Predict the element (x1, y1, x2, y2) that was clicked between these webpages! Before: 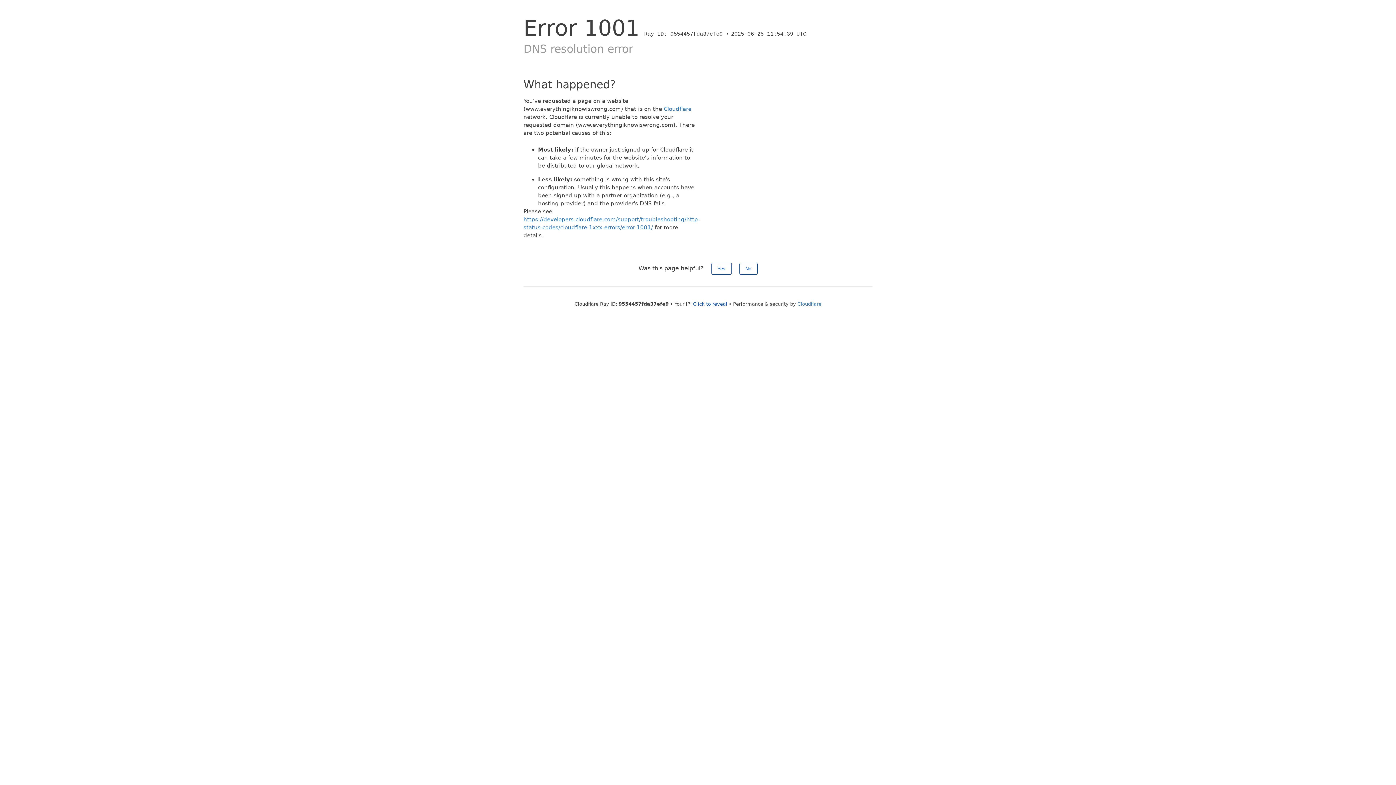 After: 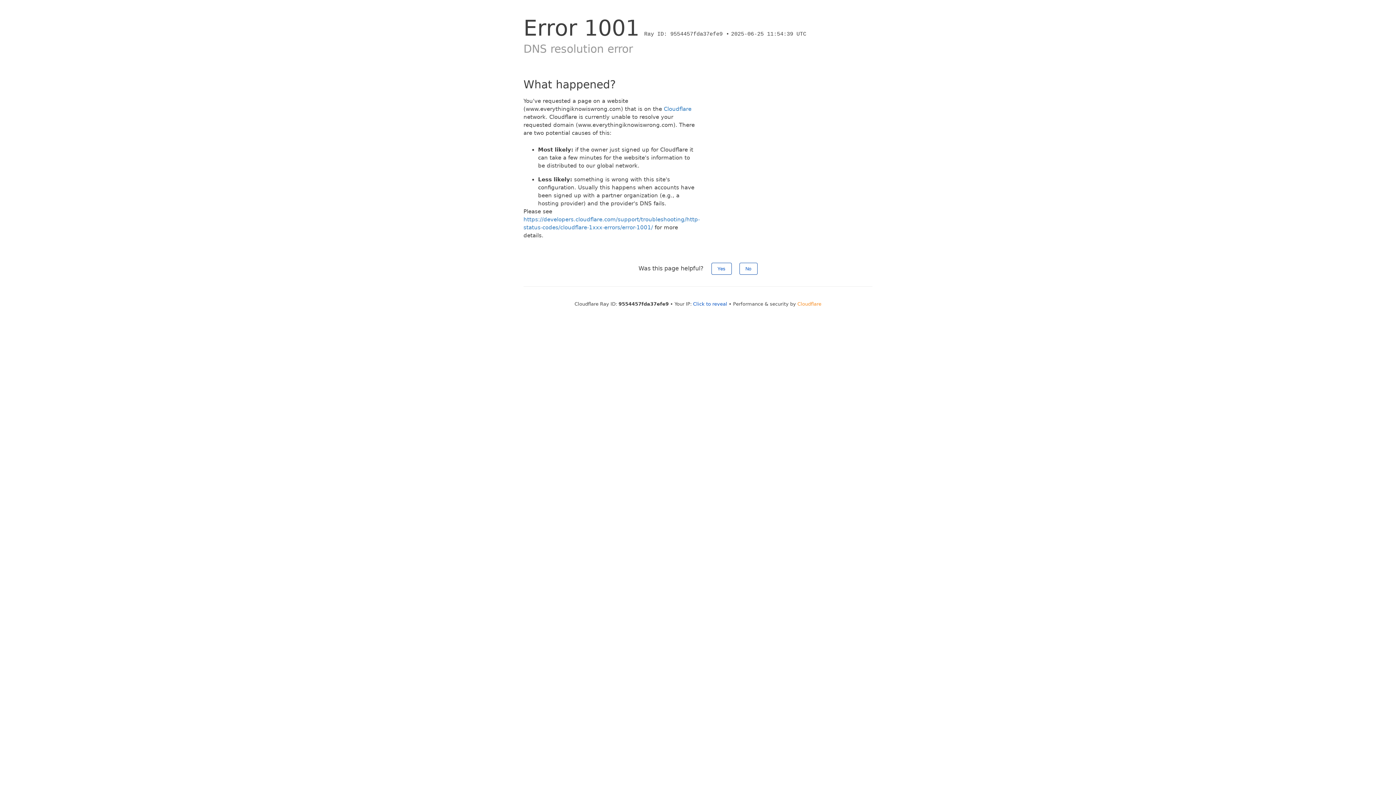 Action: bbox: (797, 301, 821, 306) label: Cloudflare